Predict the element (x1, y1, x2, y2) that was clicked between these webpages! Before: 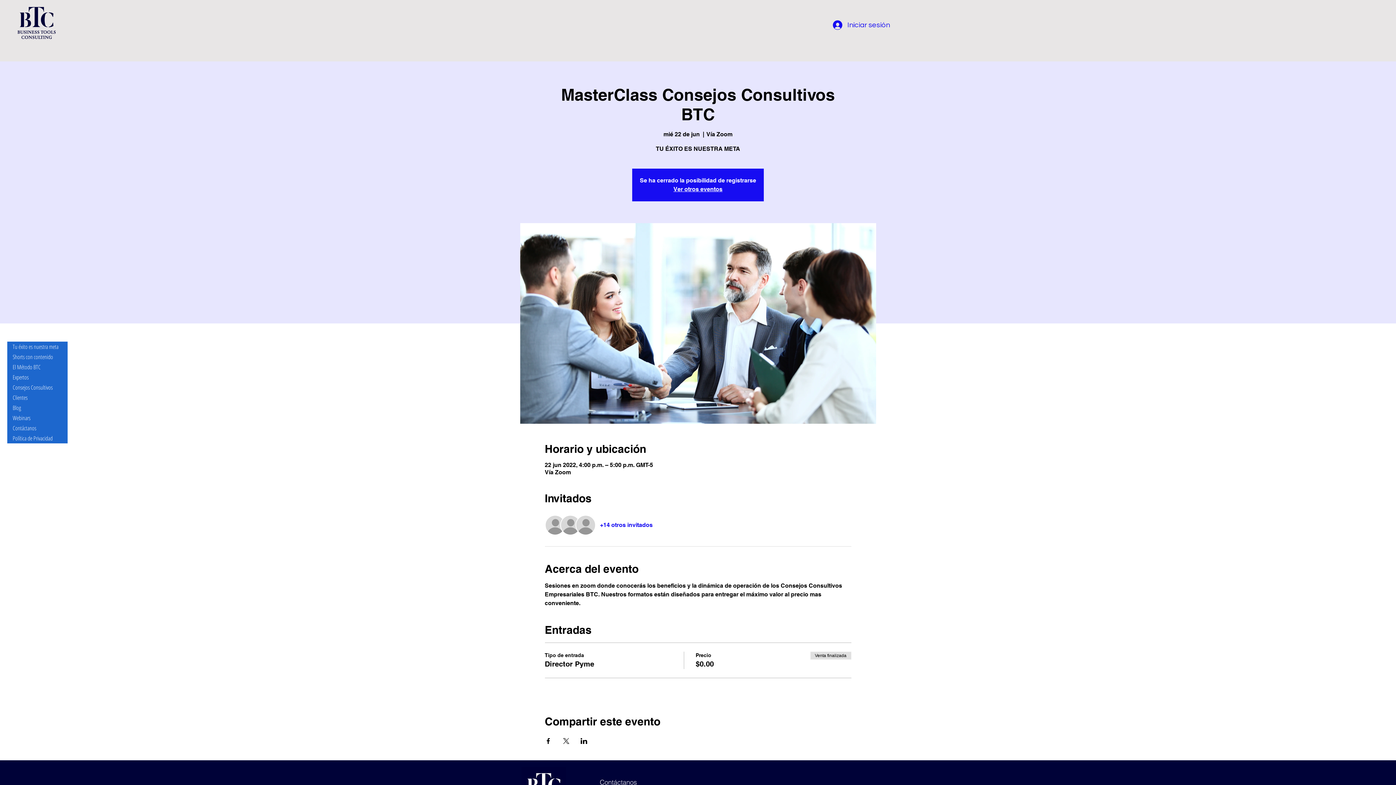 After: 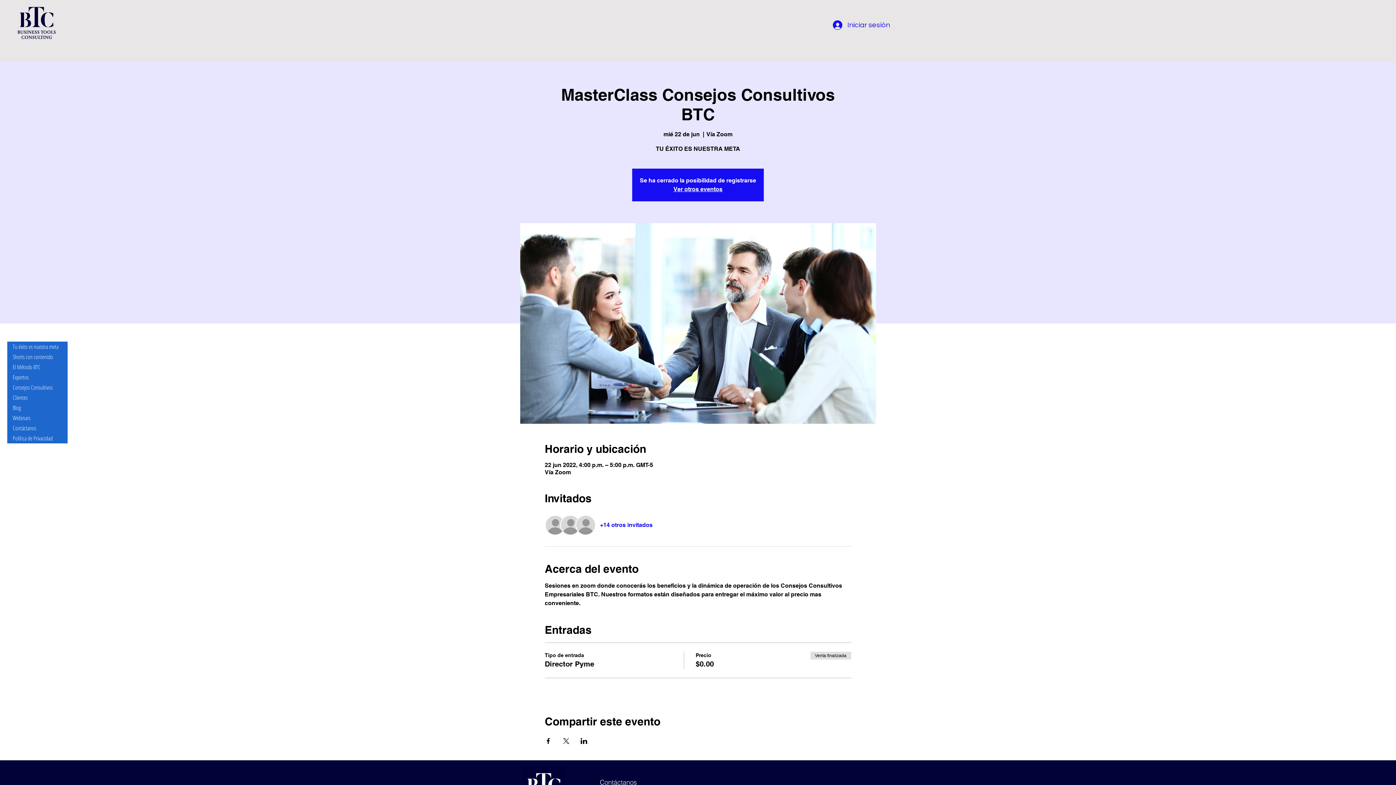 Action: label: Compartir evento en LinkedIn bbox: (580, 738, 587, 744)